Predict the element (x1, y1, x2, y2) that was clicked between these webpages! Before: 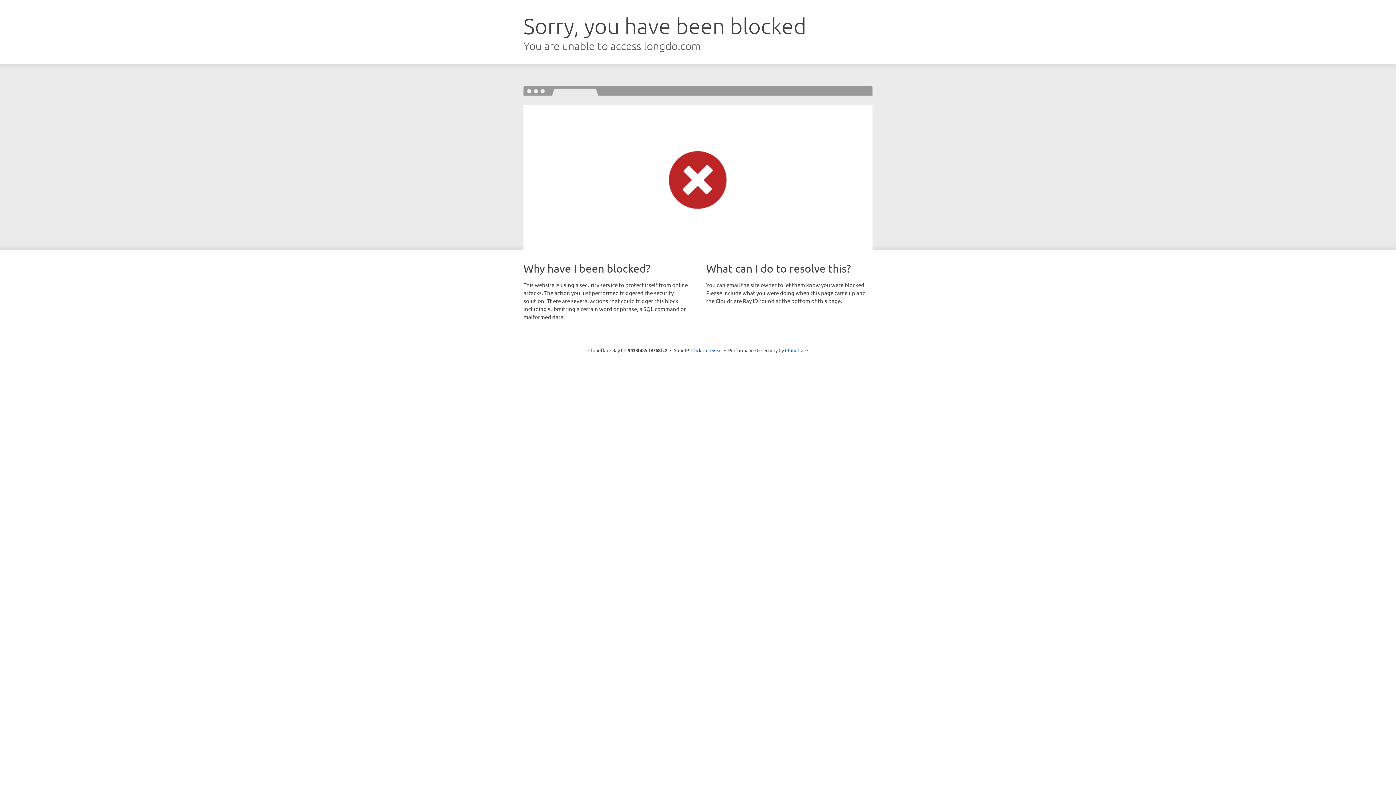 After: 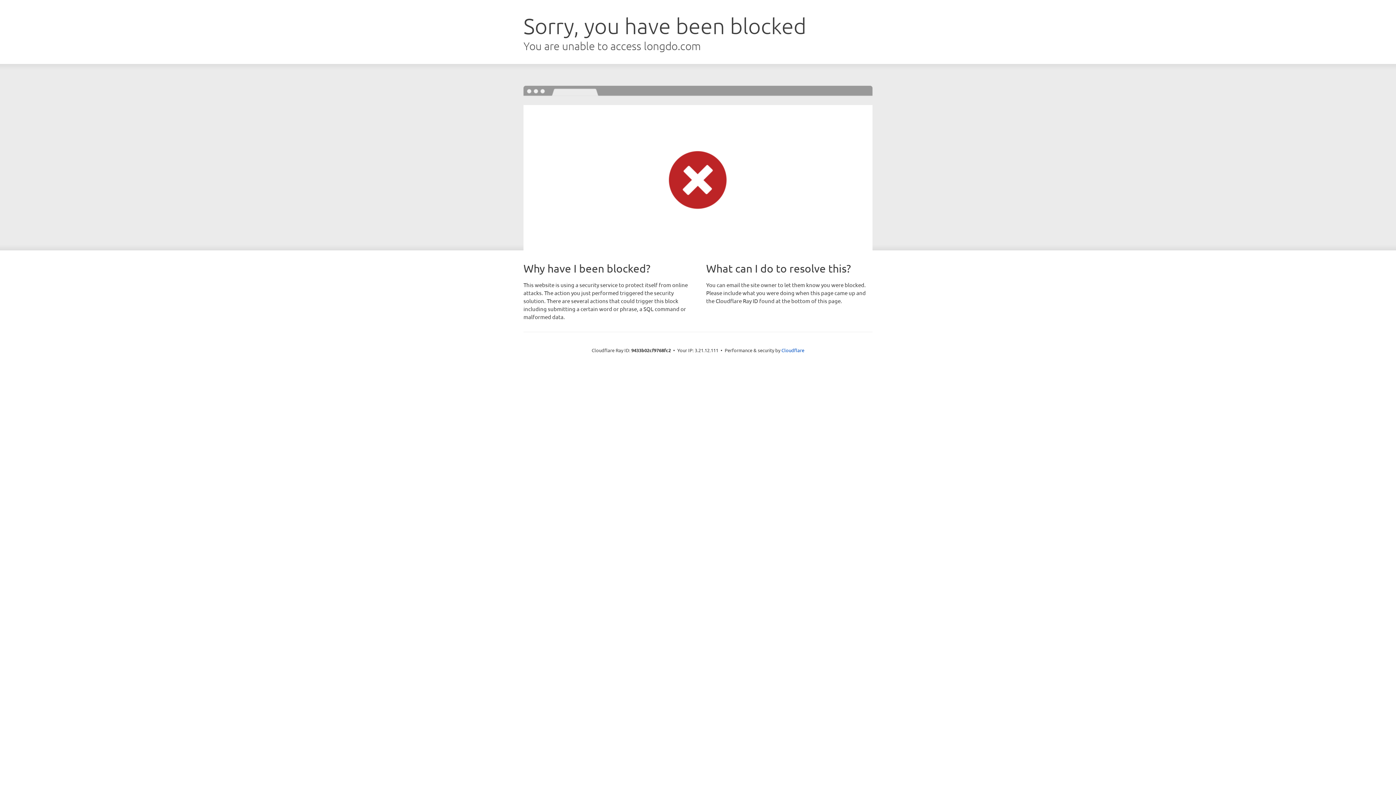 Action: label: Click to reveal bbox: (691, 346, 722, 353)